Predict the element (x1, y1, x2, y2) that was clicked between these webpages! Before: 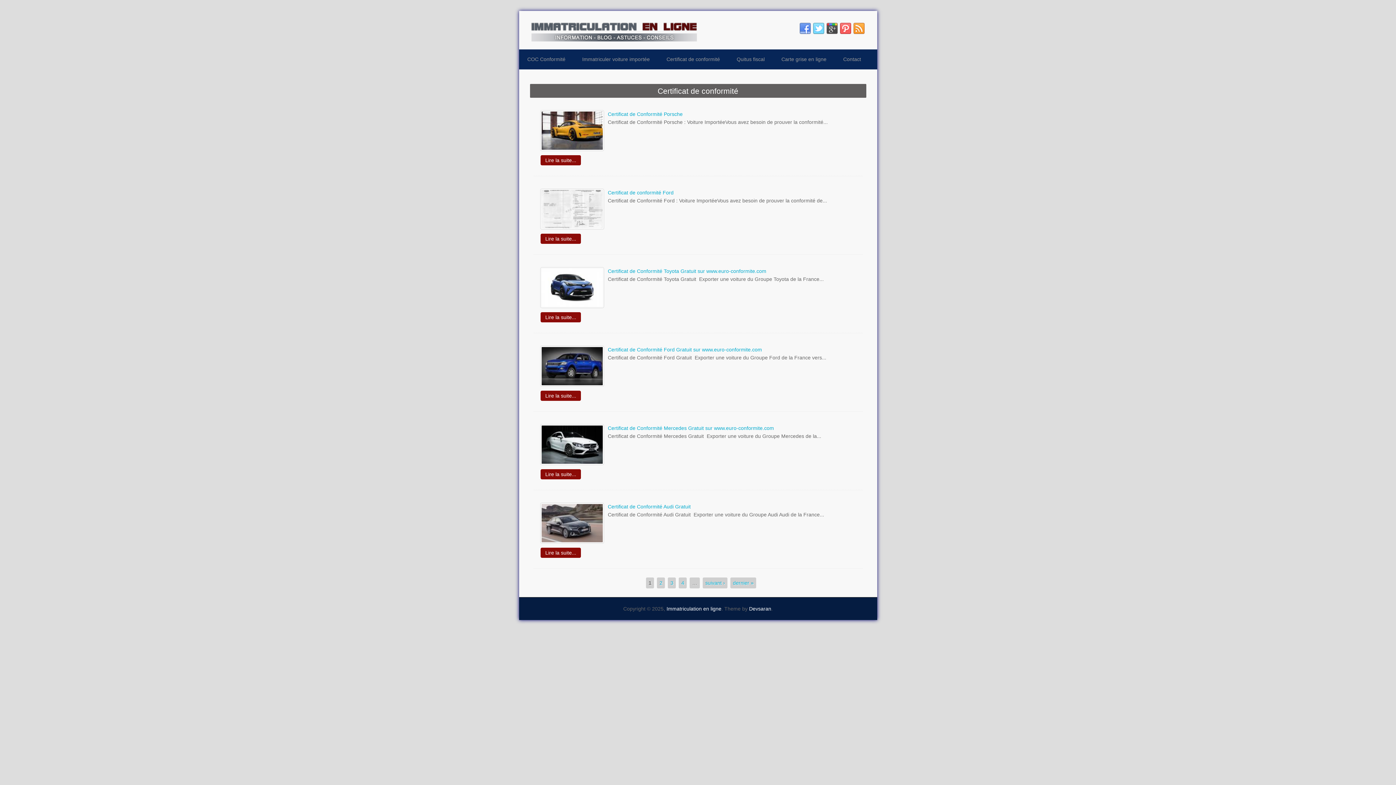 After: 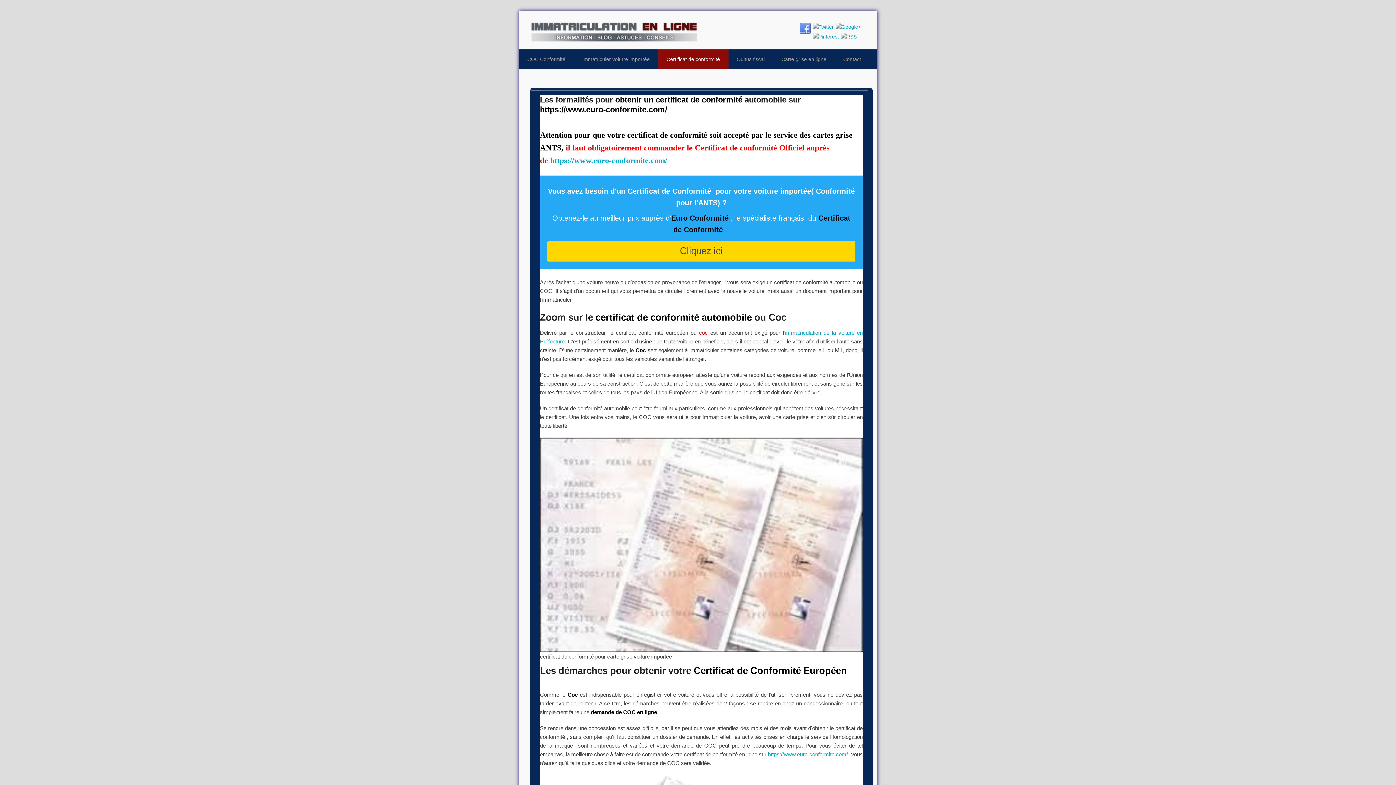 Action: label: Certificat de conformité bbox: (658, 49, 728, 69)